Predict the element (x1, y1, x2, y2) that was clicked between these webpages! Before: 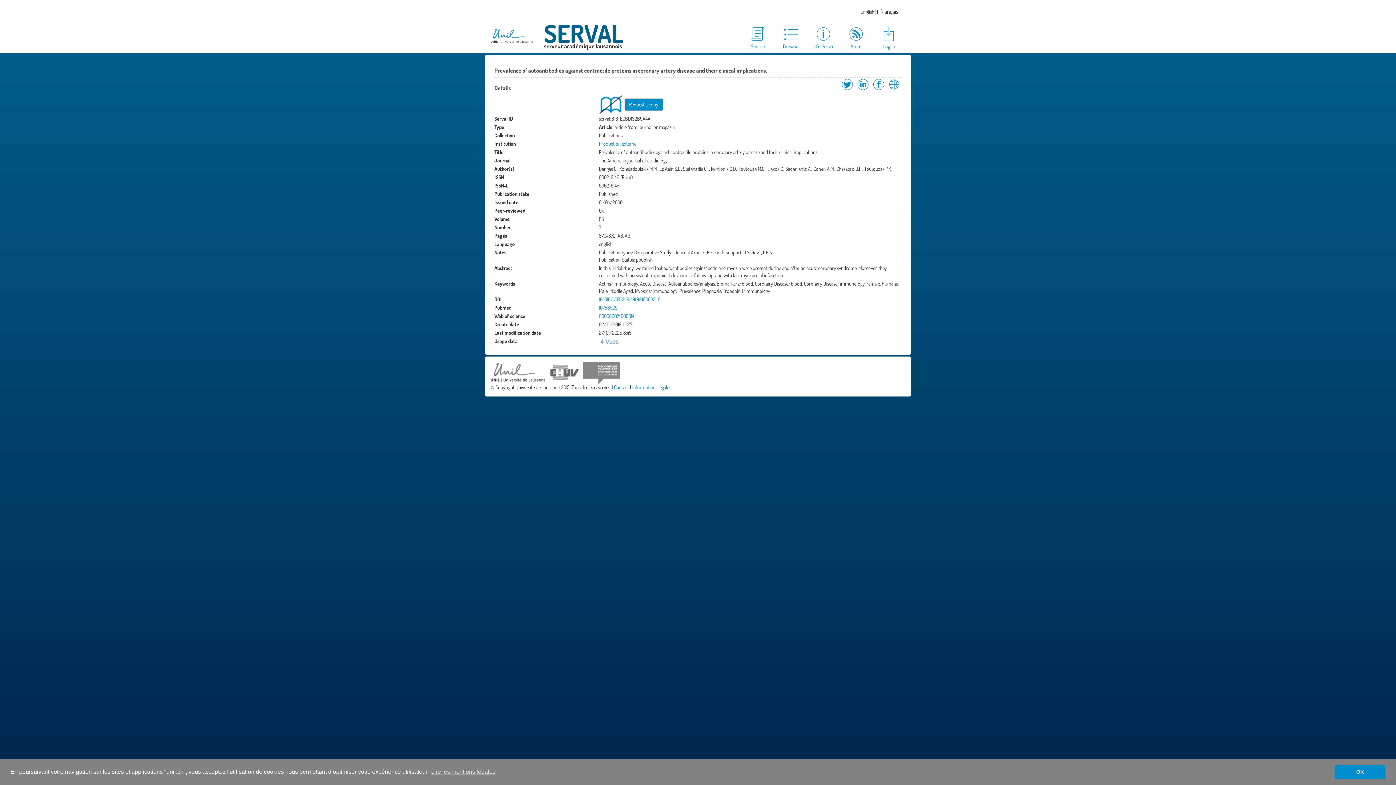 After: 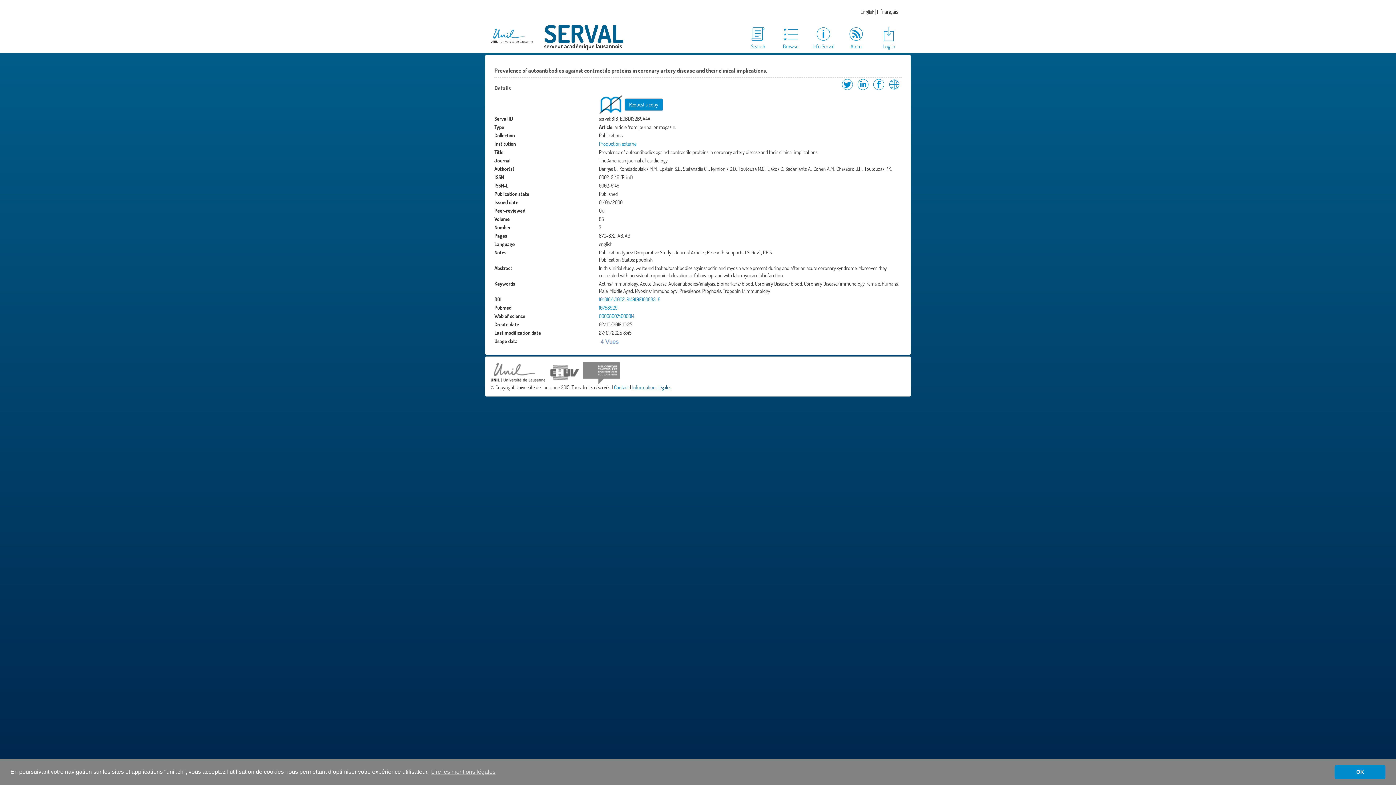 Action: bbox: (632, 384, 671, 390) label: Informations légales